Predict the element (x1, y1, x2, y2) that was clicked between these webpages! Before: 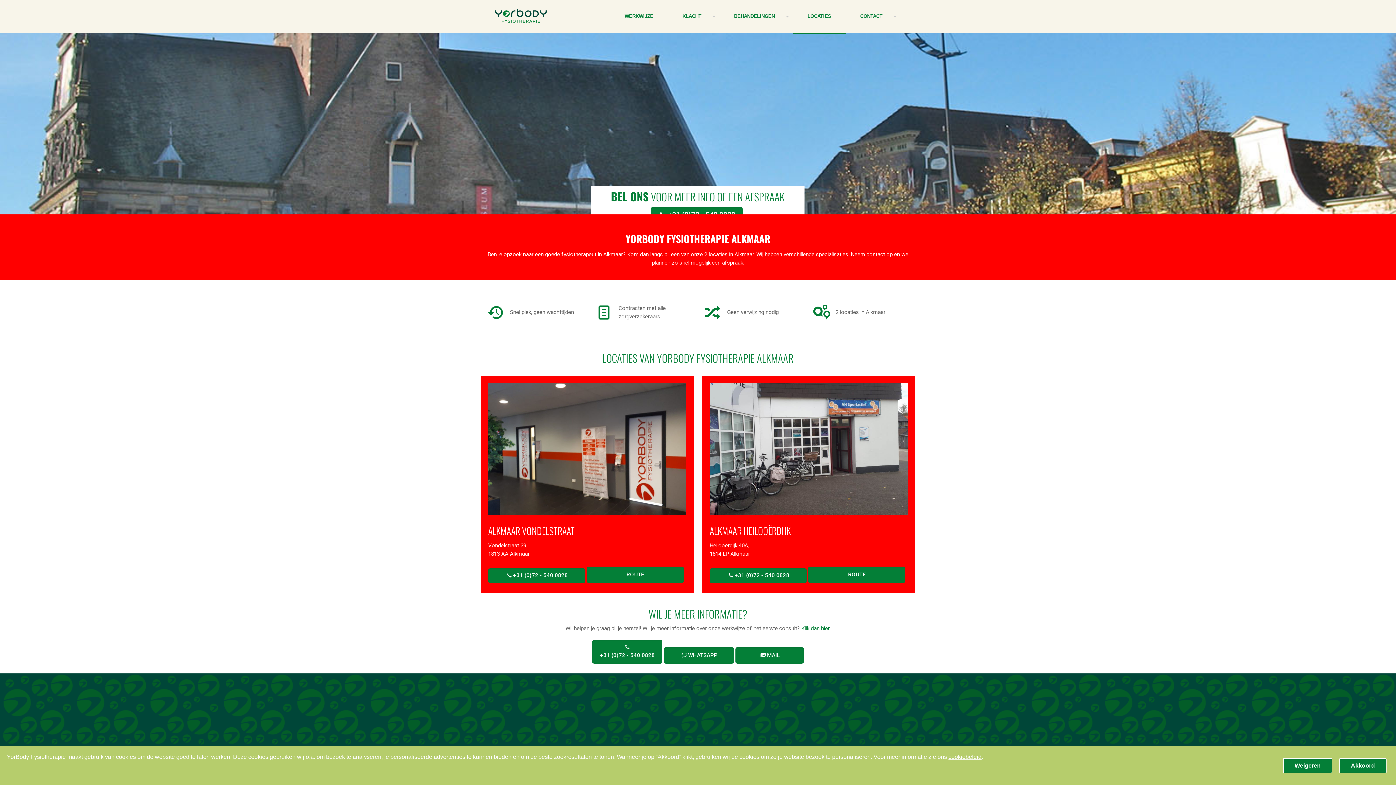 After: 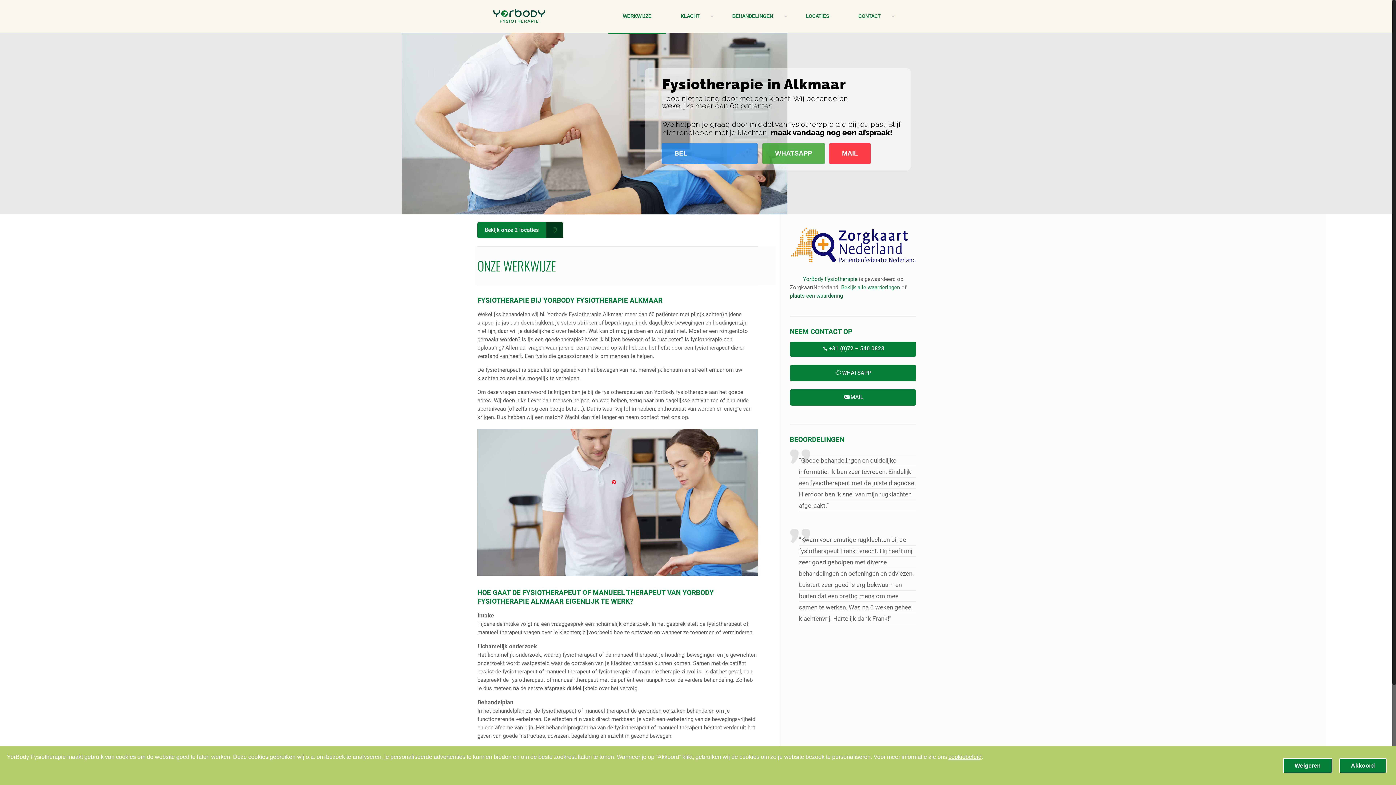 Action: label: WERKWIJZE bbox: (610, 0, 668, 32)